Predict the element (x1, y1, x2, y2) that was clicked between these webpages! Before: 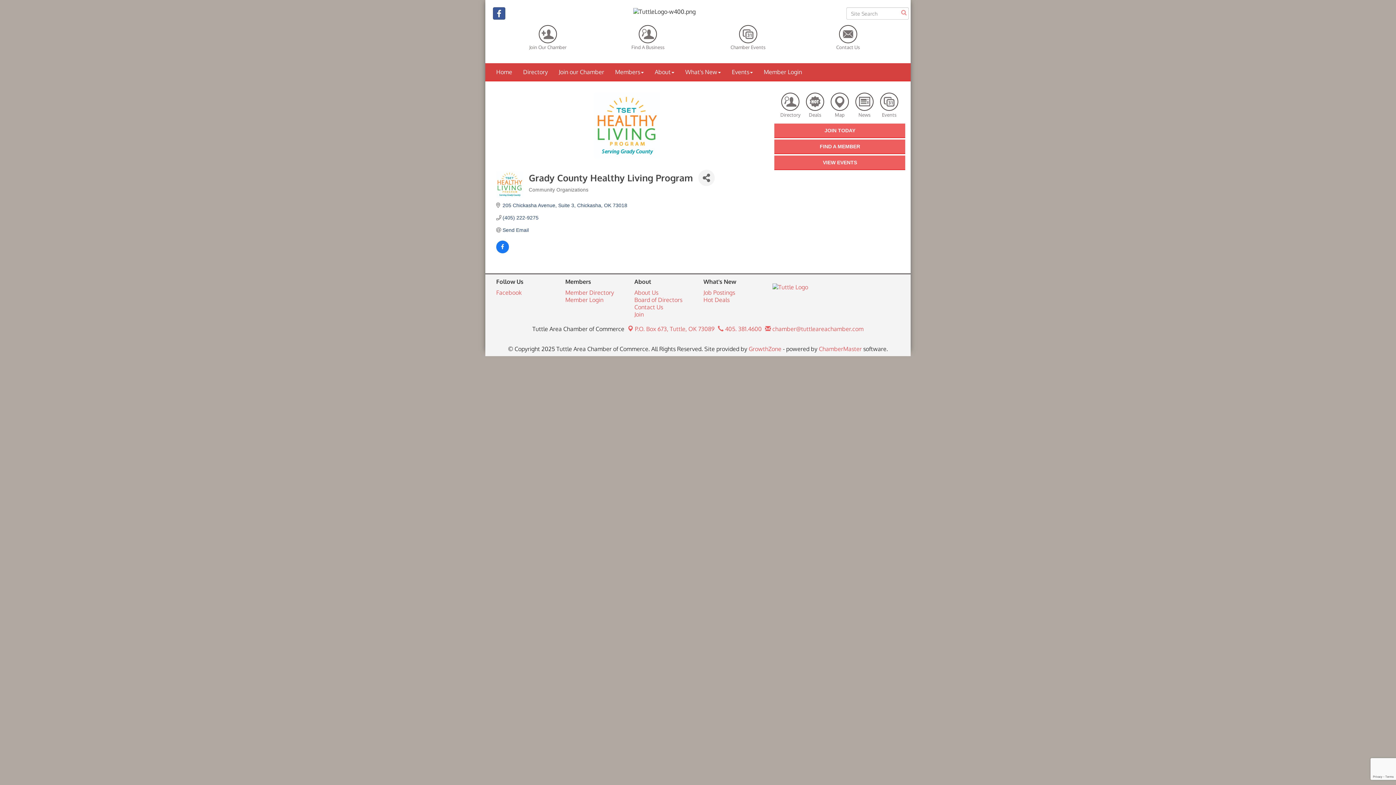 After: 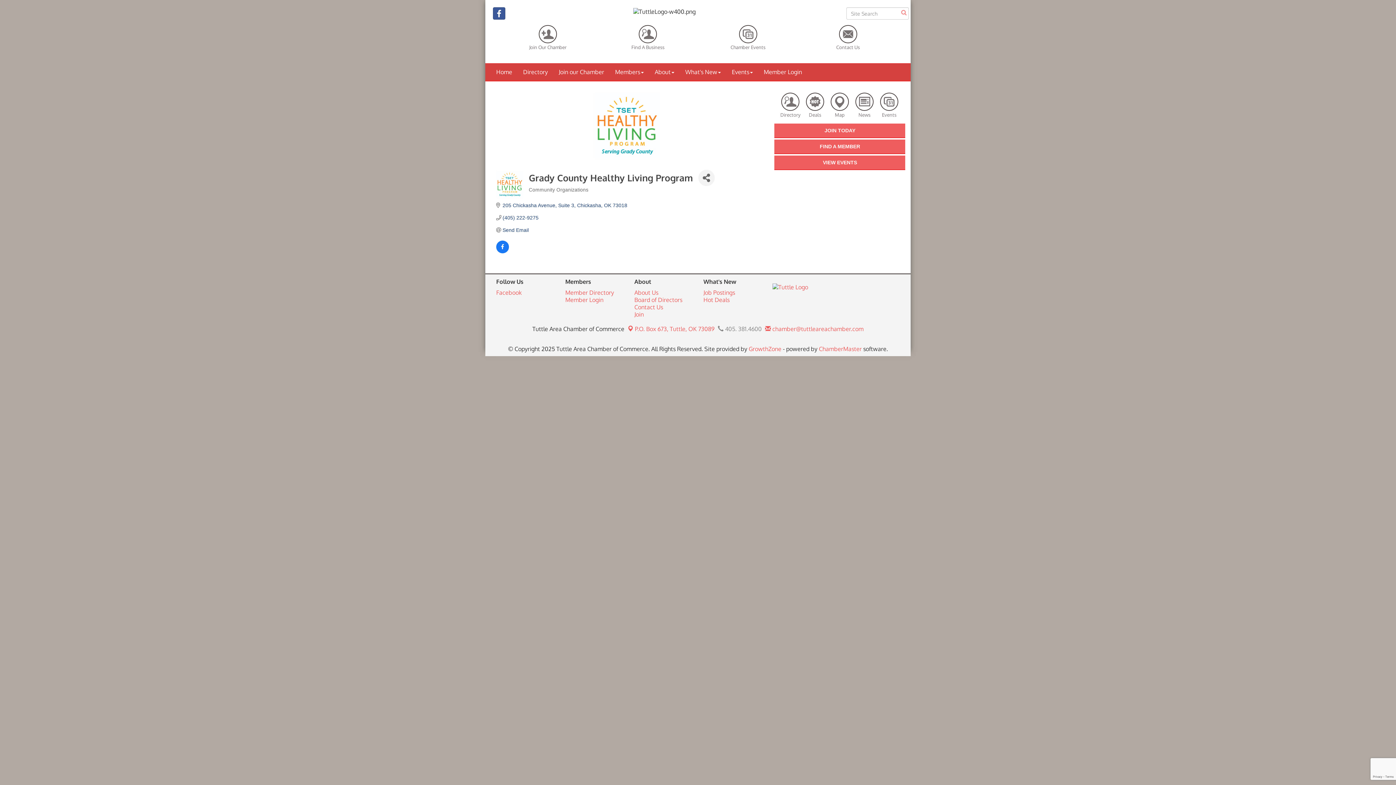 Action: bbox: (716, 325, 762, 332) label:  405. 381.4600